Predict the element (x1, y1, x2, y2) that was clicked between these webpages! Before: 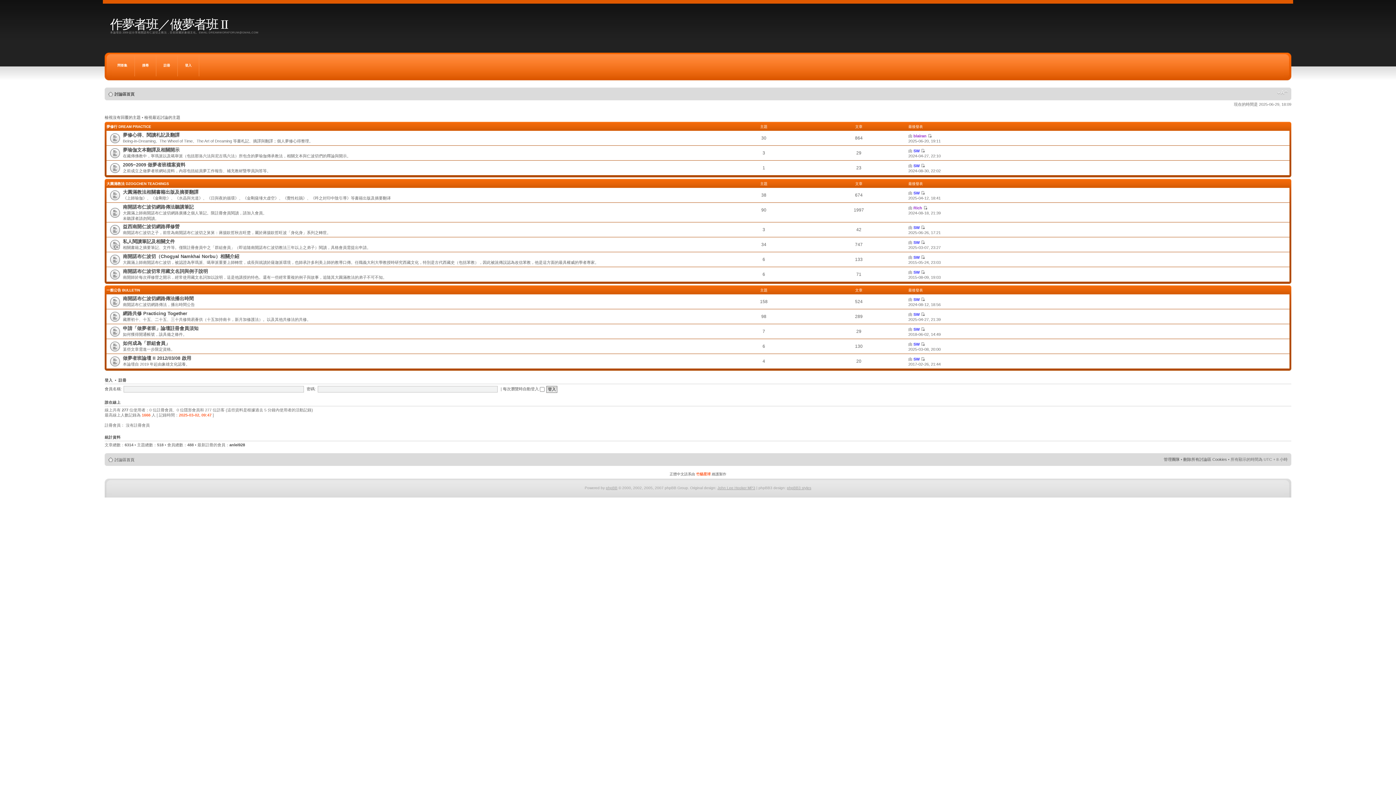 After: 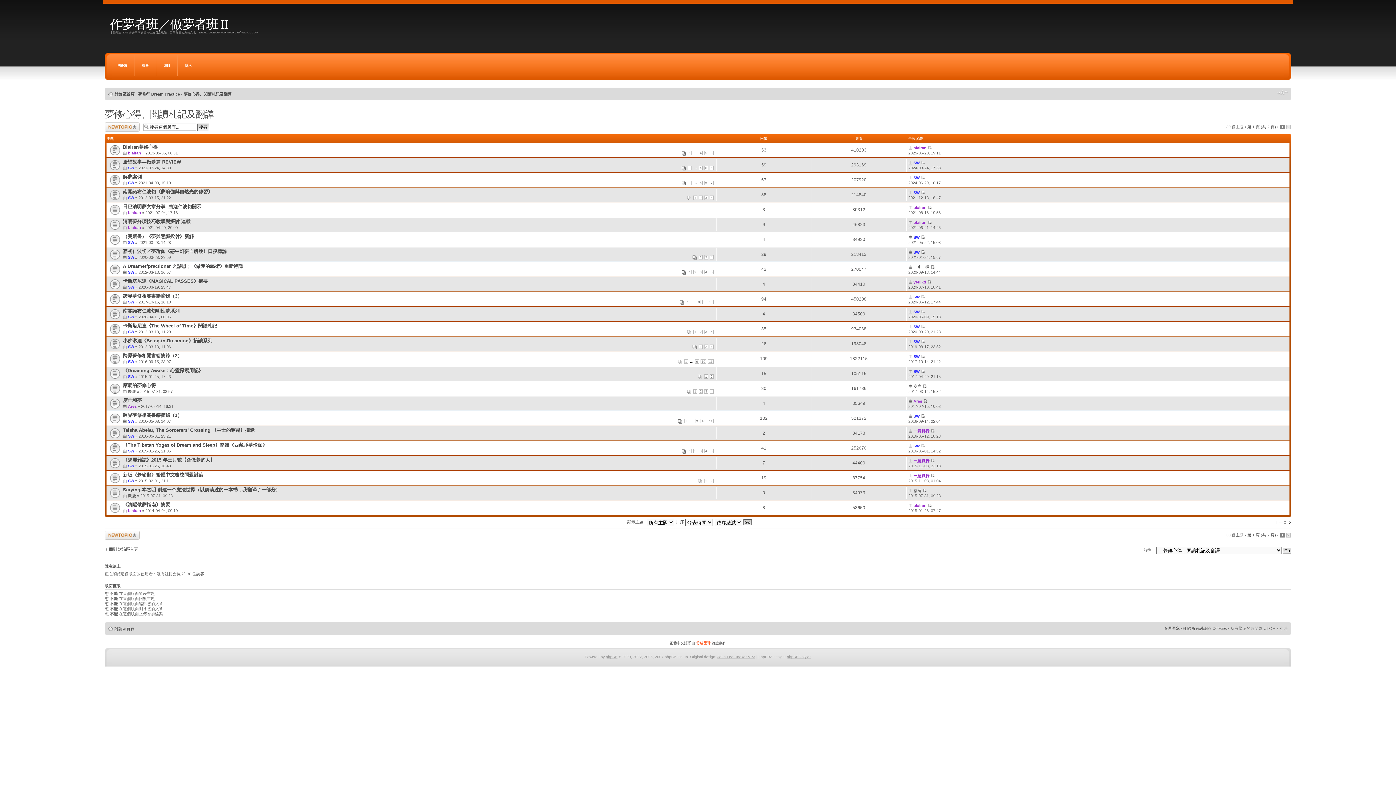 Action: label: 夢修心得、閱讀札記及翻譯 bbox: (122, 132, 179, 137)